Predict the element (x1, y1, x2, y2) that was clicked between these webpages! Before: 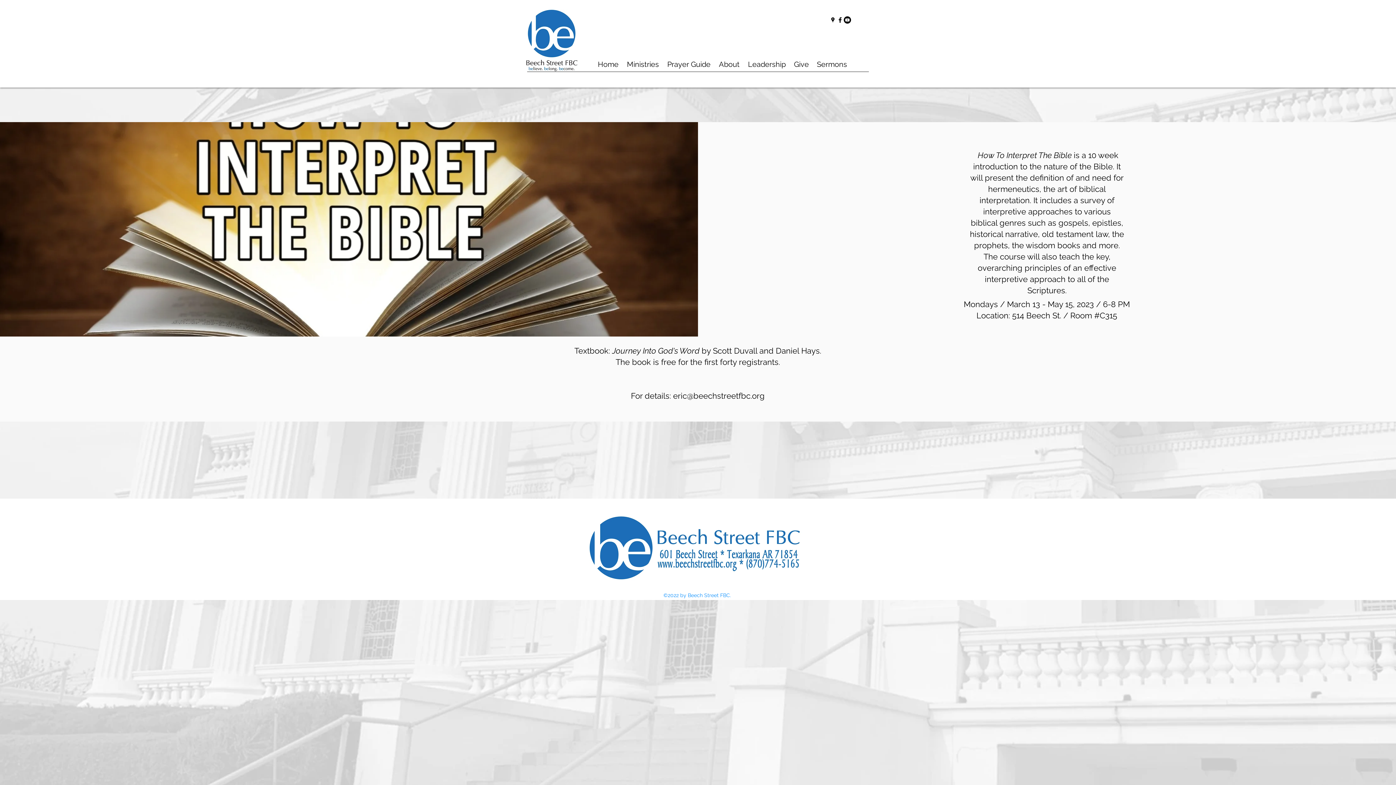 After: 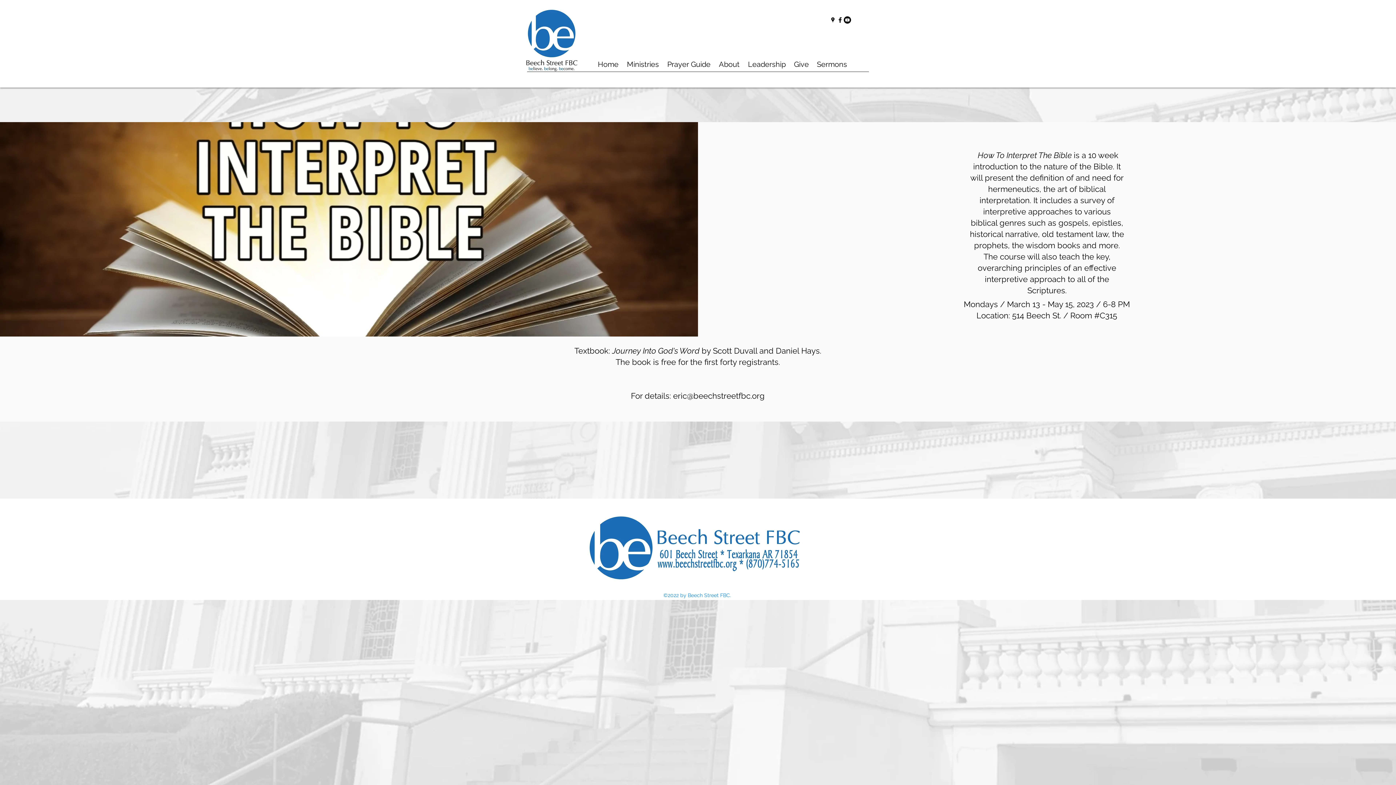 Action: bbox: (673, 391, 764, 400) label: eric@beechstreetfbc.org